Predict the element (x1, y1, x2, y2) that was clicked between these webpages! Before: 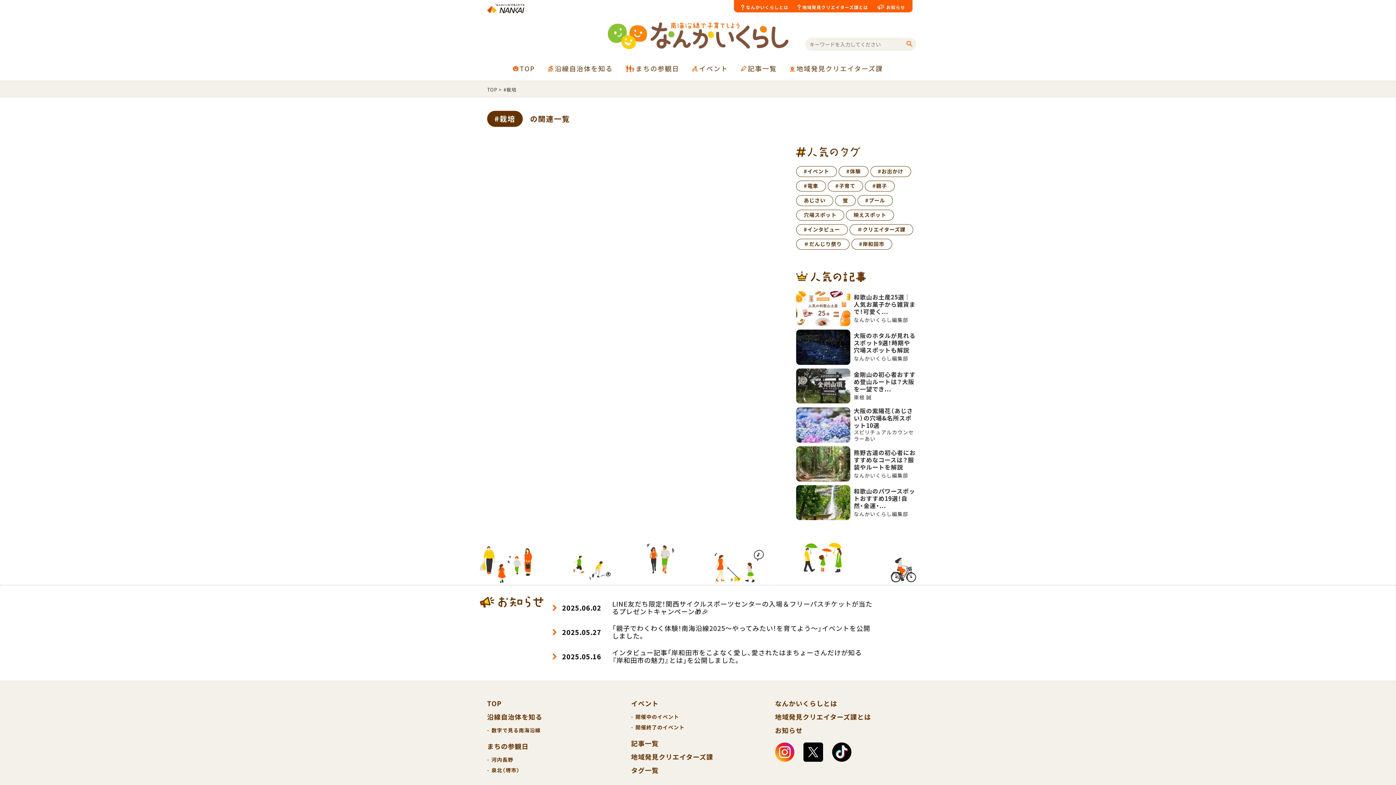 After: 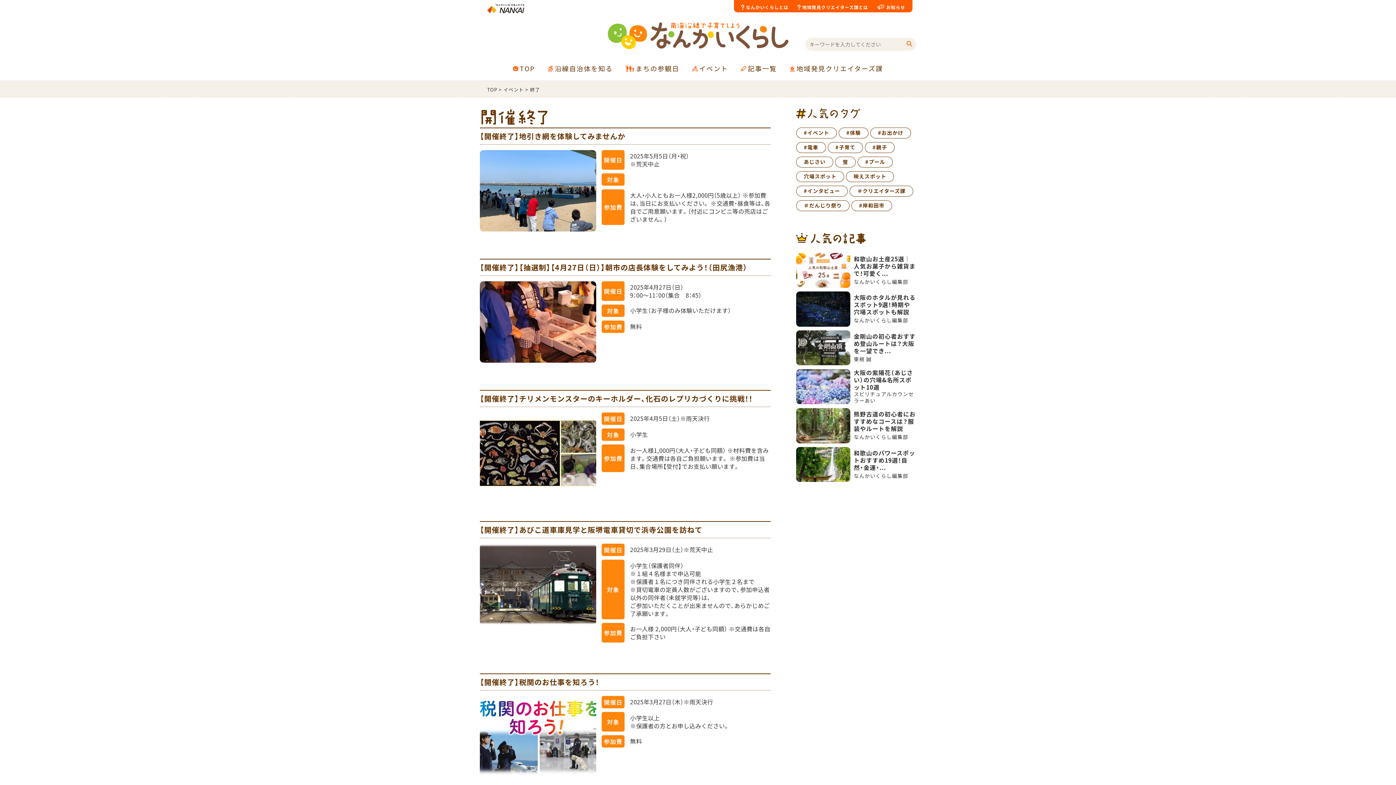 Action: bbox: (635, 723, 684, 731) label: 開催終了のイベント